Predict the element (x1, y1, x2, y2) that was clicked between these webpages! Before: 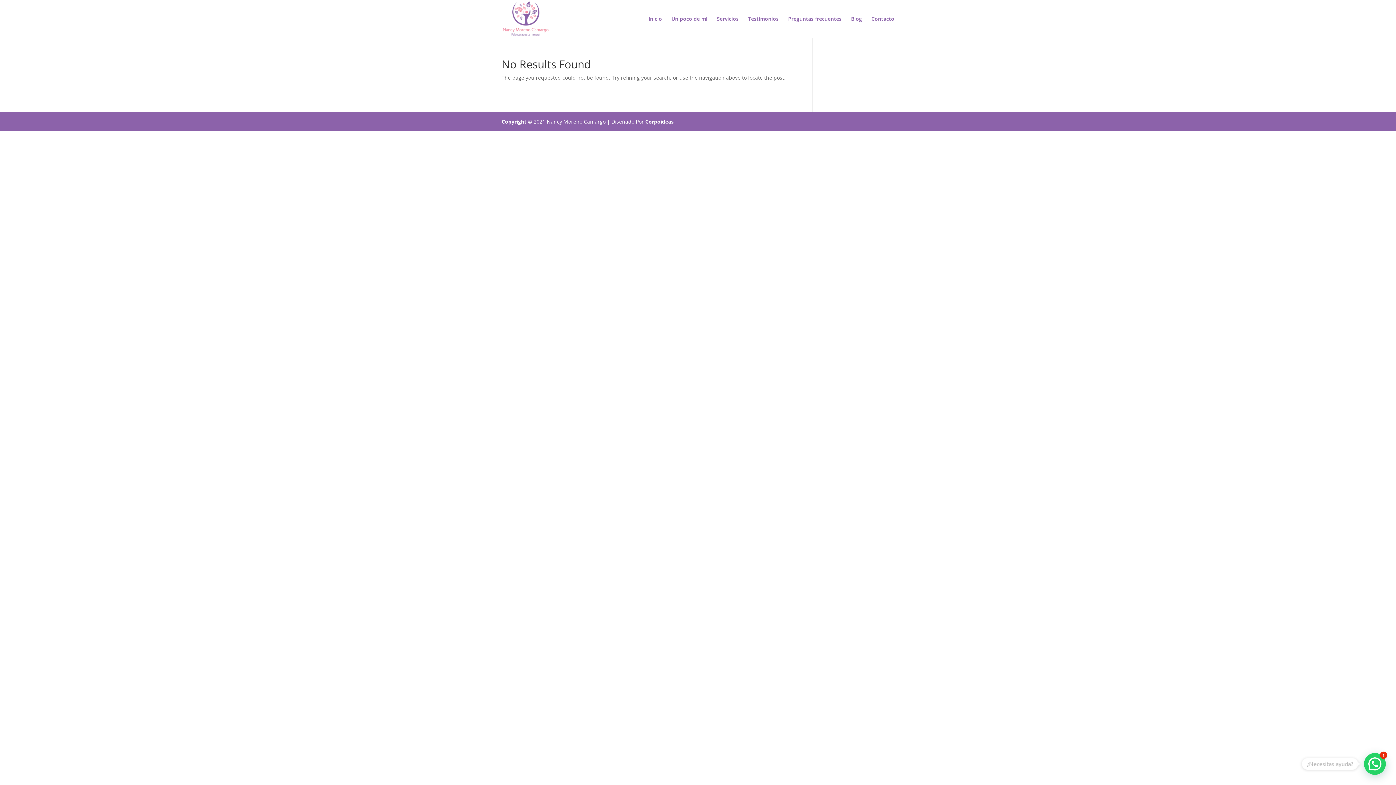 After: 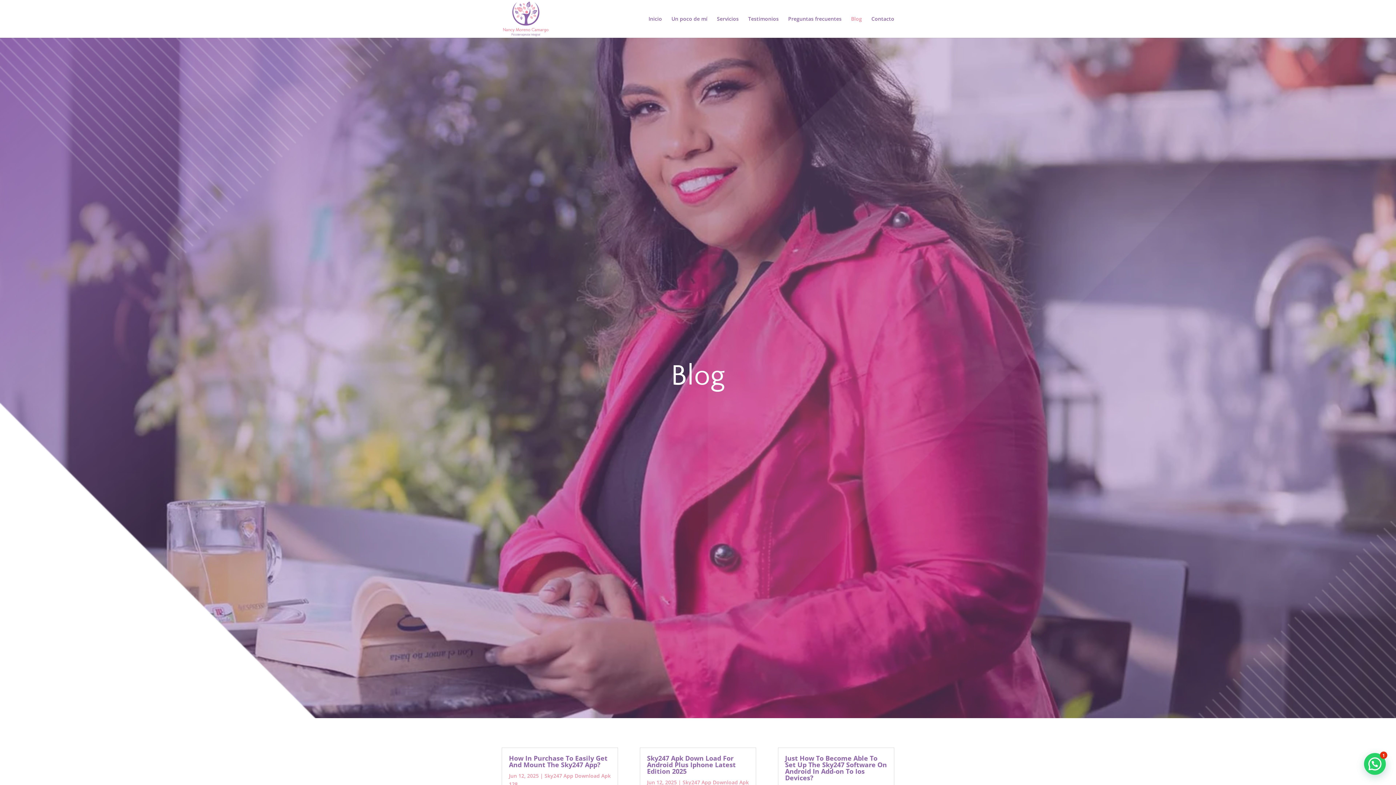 Action: label: Blog bbox: (851, 16, 862, 37)